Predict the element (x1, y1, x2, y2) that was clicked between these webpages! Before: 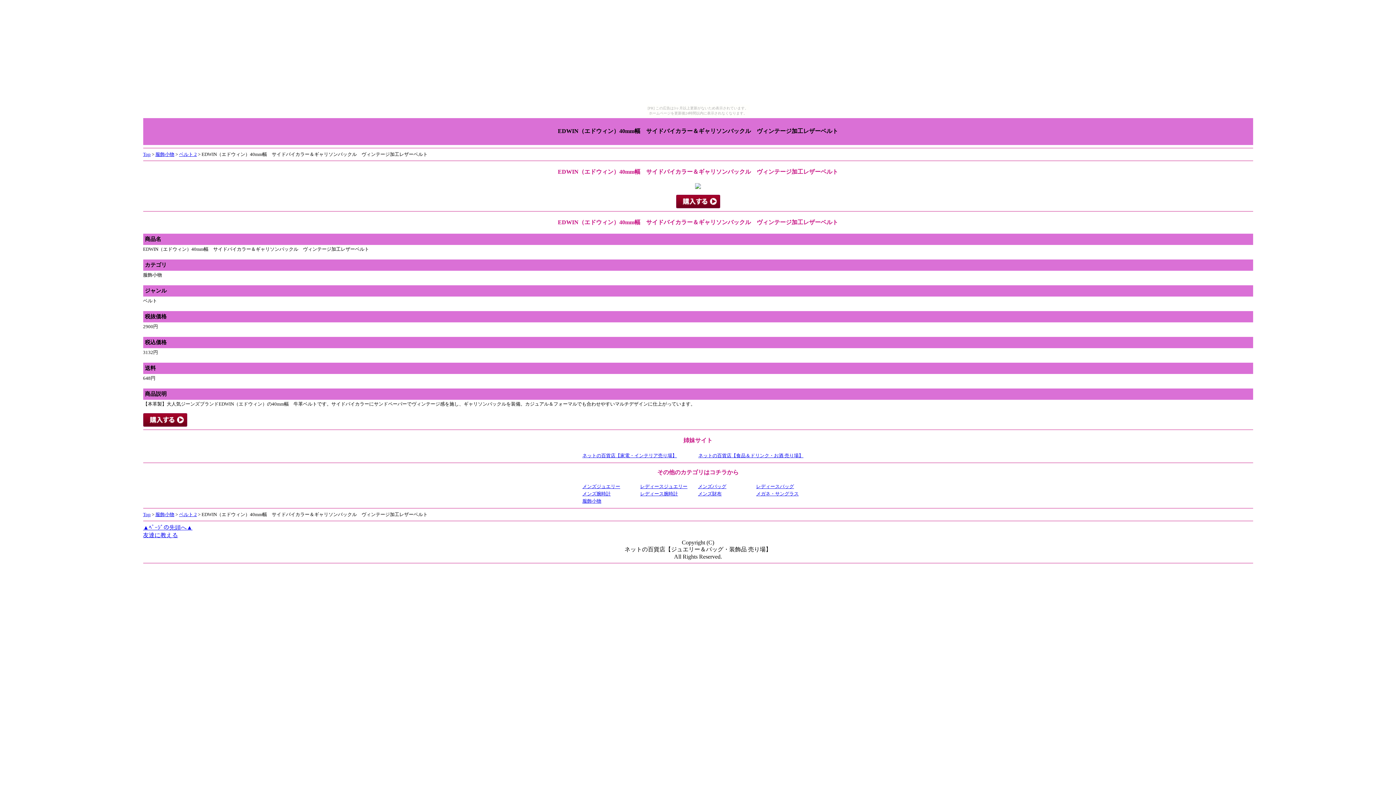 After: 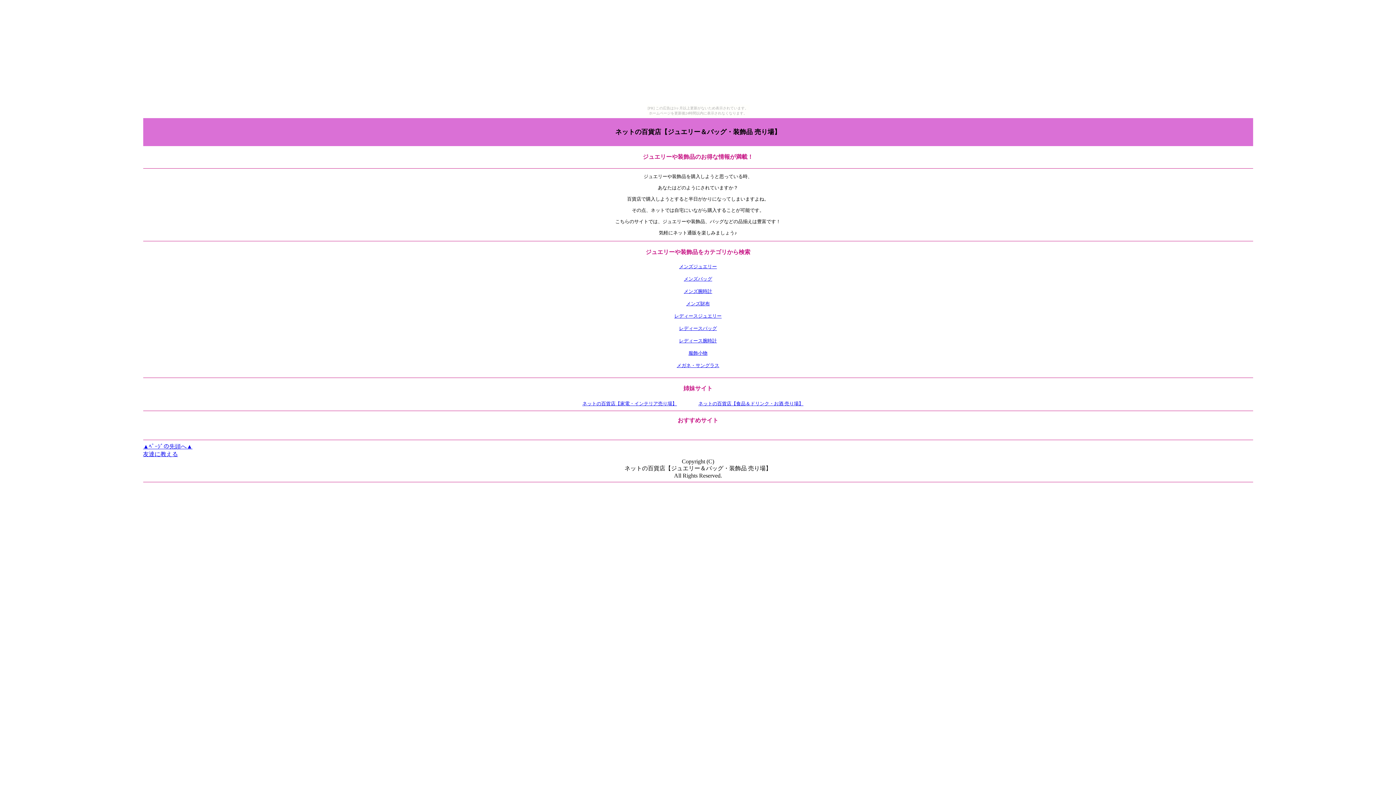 Action: bbox: (143, 511, 150, 517) label: Top